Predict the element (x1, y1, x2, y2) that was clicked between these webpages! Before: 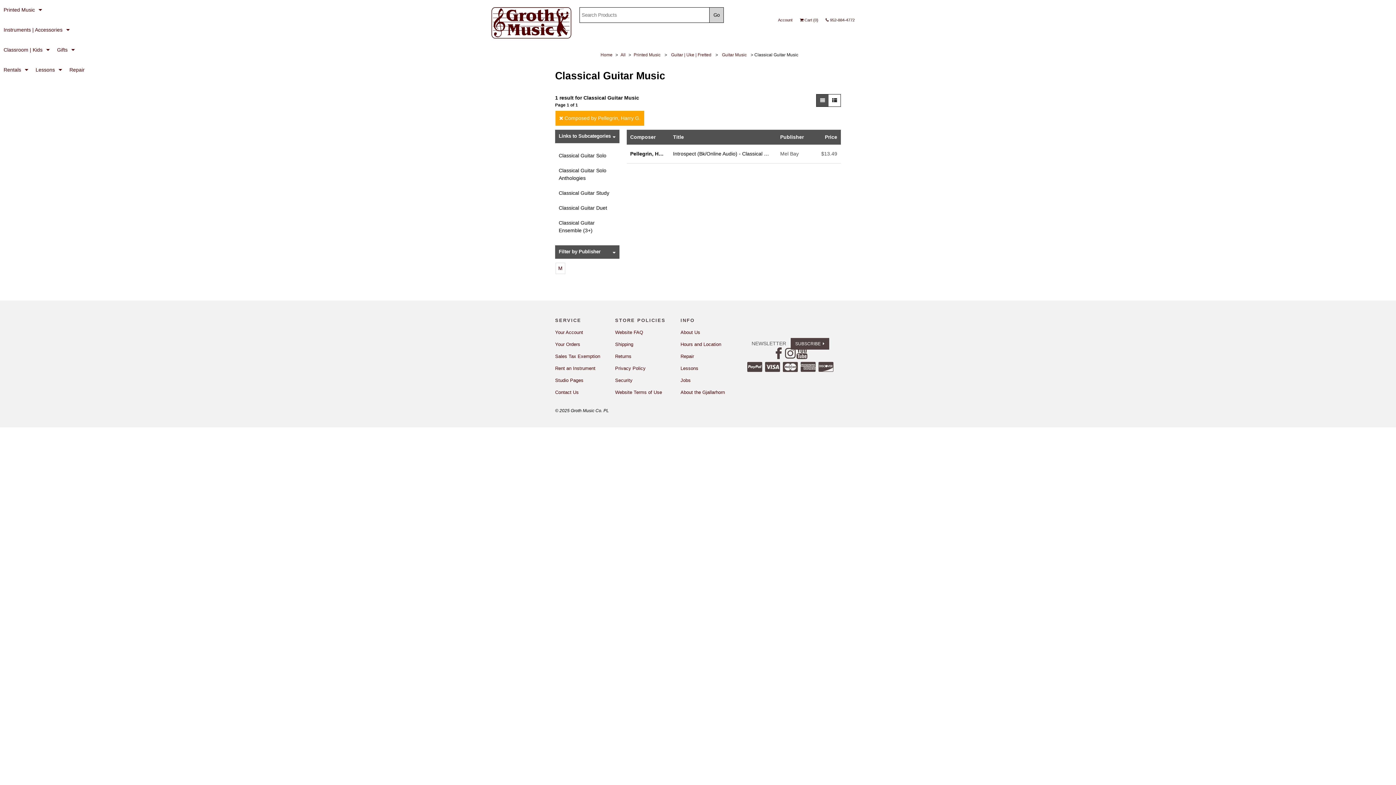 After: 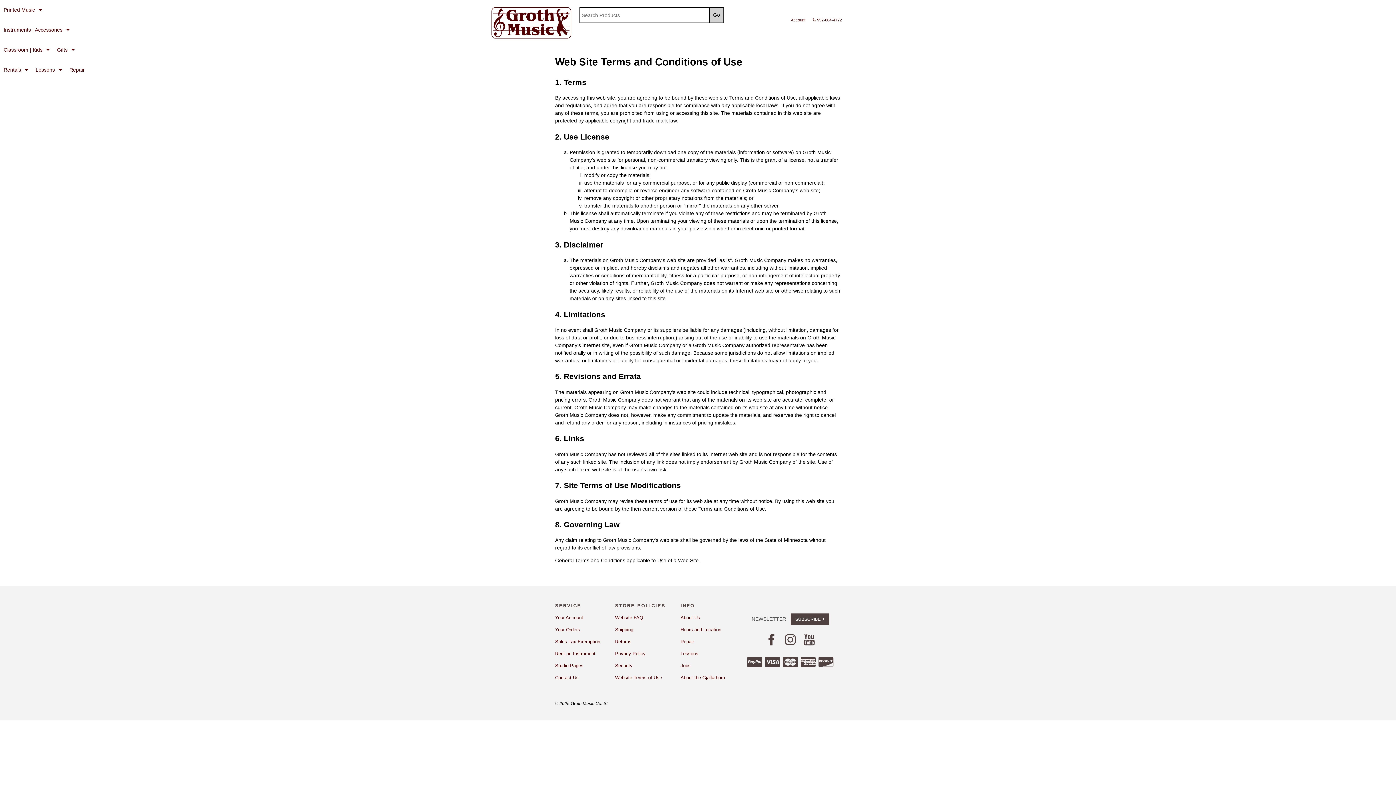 Action: bbox: (615, 389, 662, 395) label: Website Terms of Use